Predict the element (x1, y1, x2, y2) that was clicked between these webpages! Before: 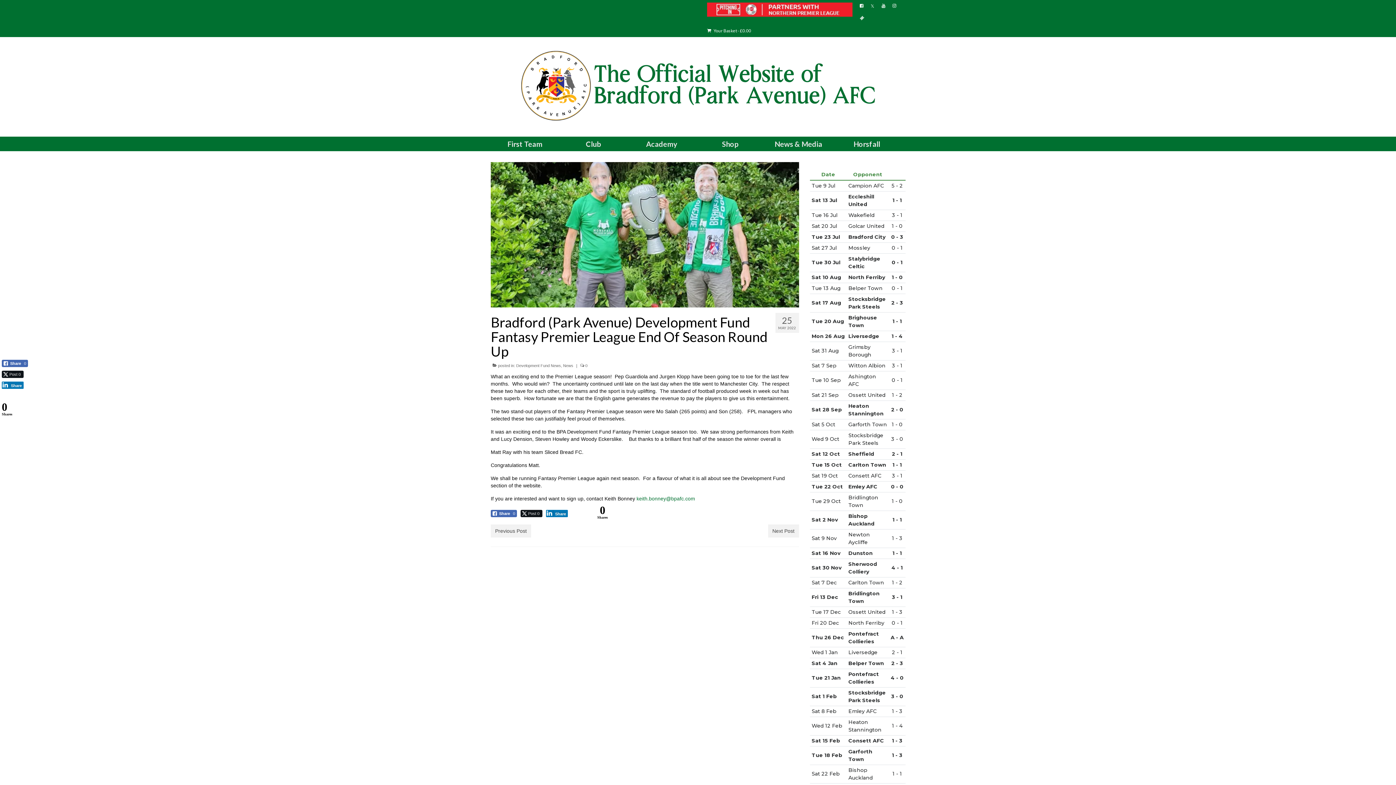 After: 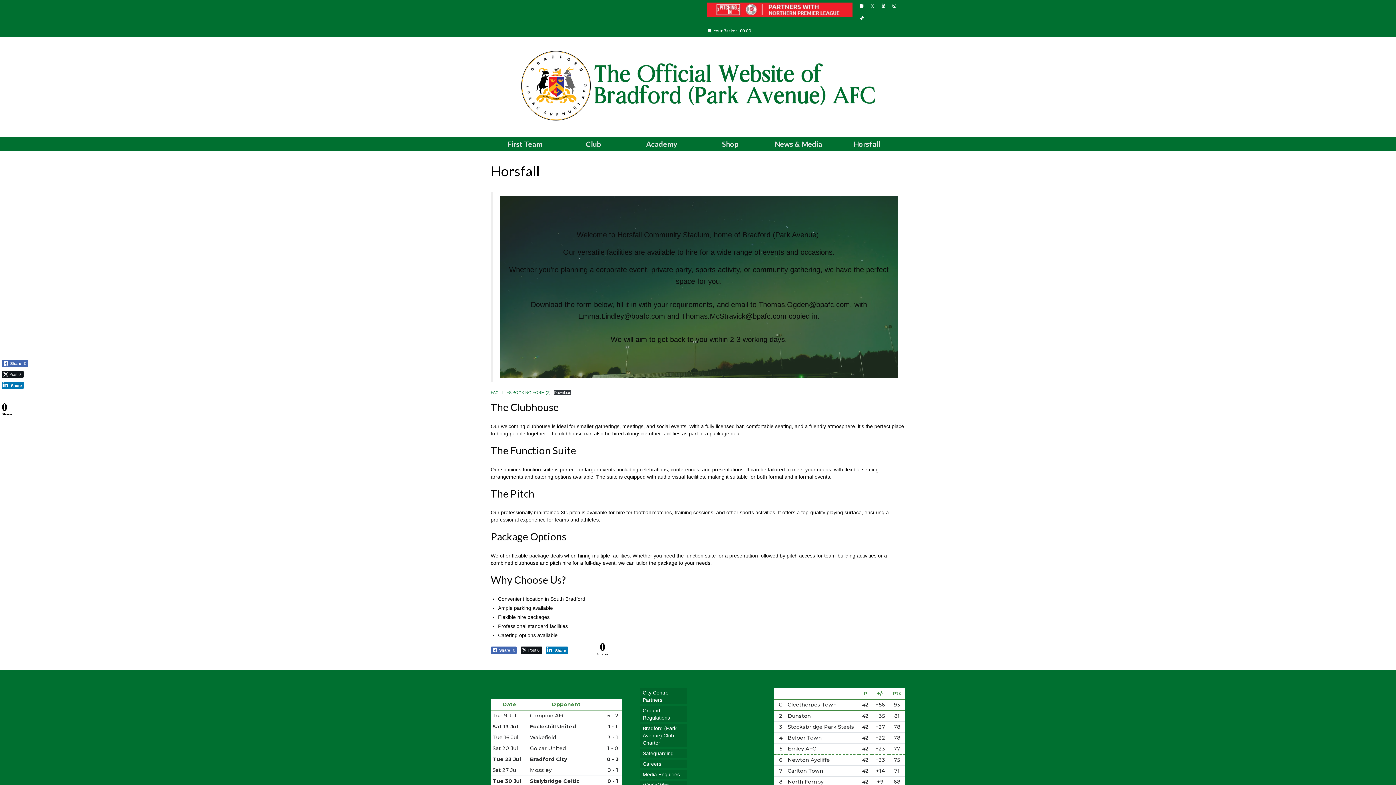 Action: label: Horsfall bbox: (832, 136, 901, 151)